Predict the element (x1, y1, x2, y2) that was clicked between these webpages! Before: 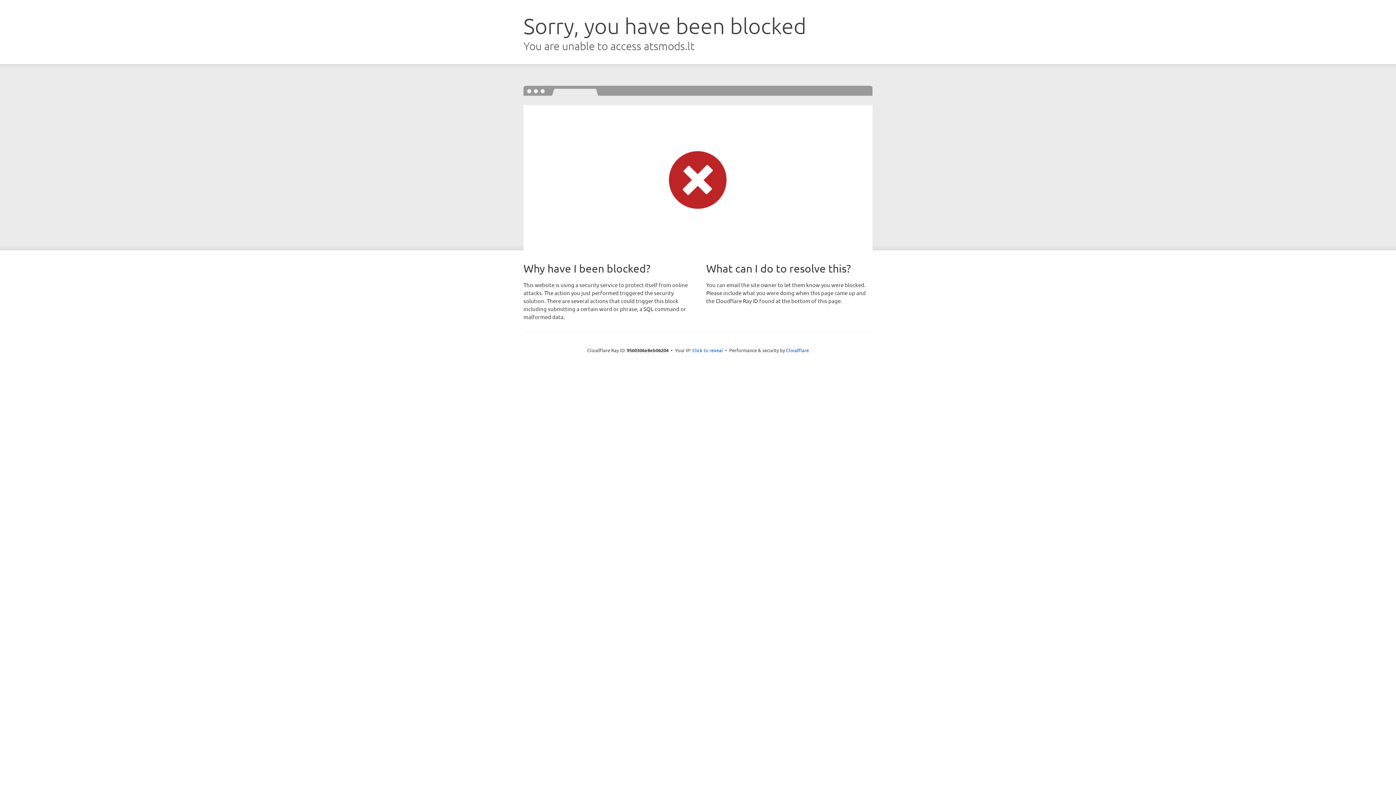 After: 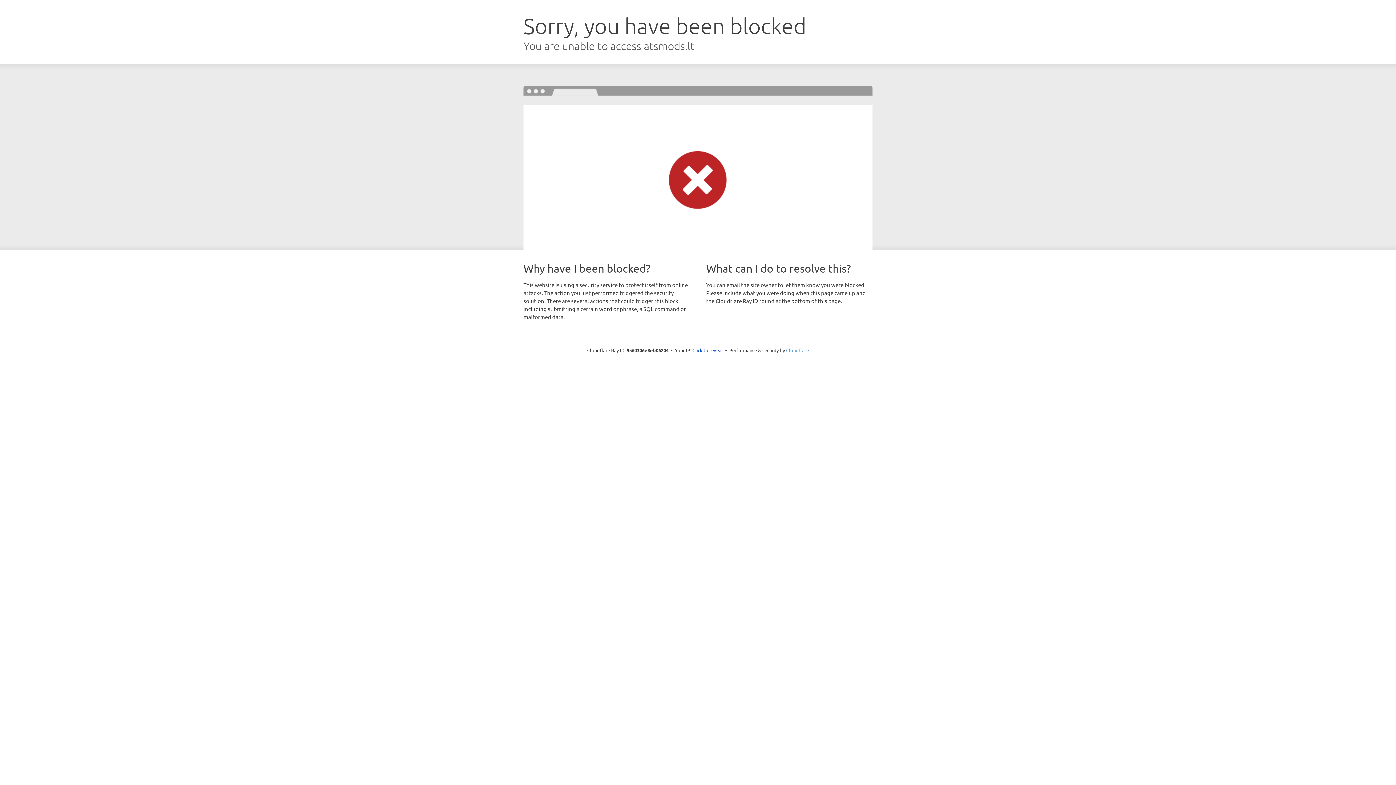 Action: label: Cloudflare bbox: (786, 347, 809, 353)